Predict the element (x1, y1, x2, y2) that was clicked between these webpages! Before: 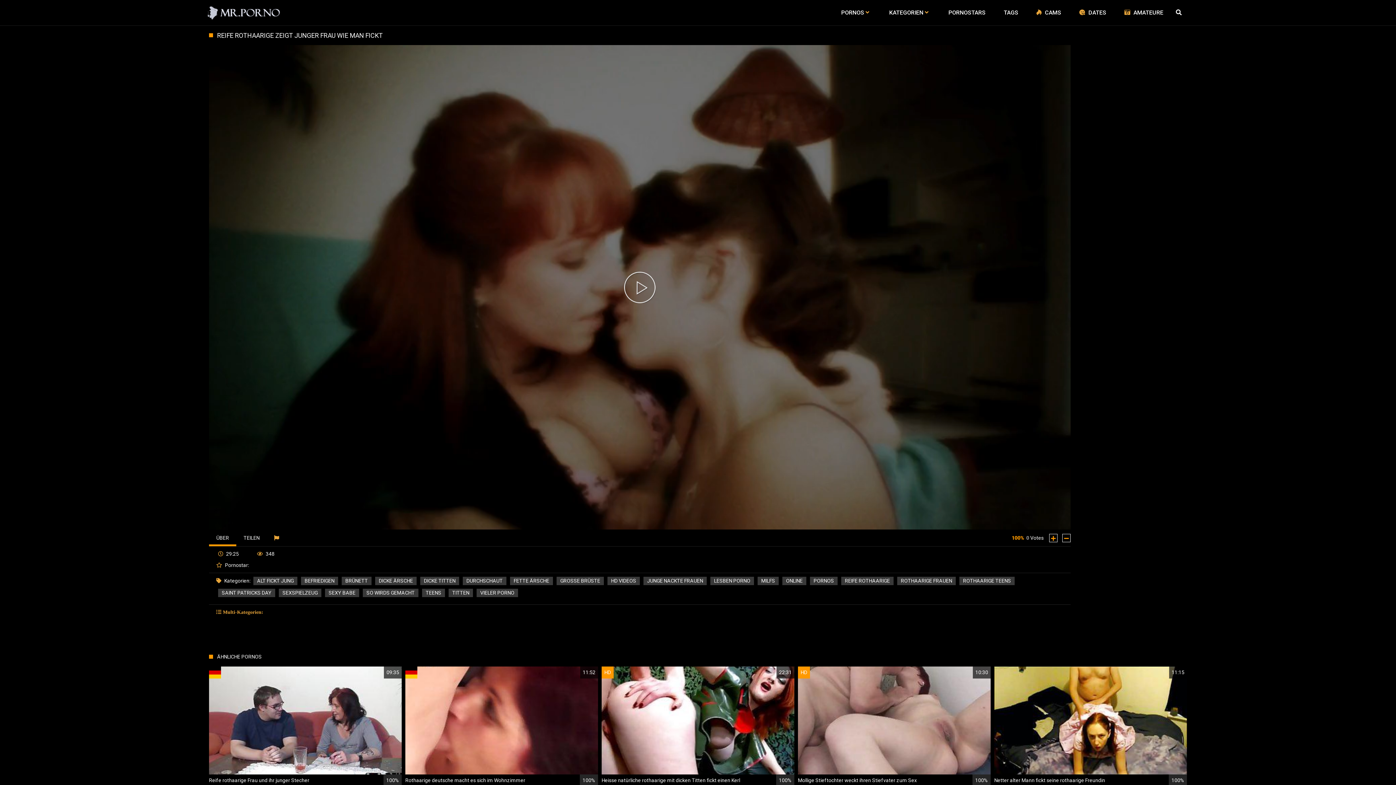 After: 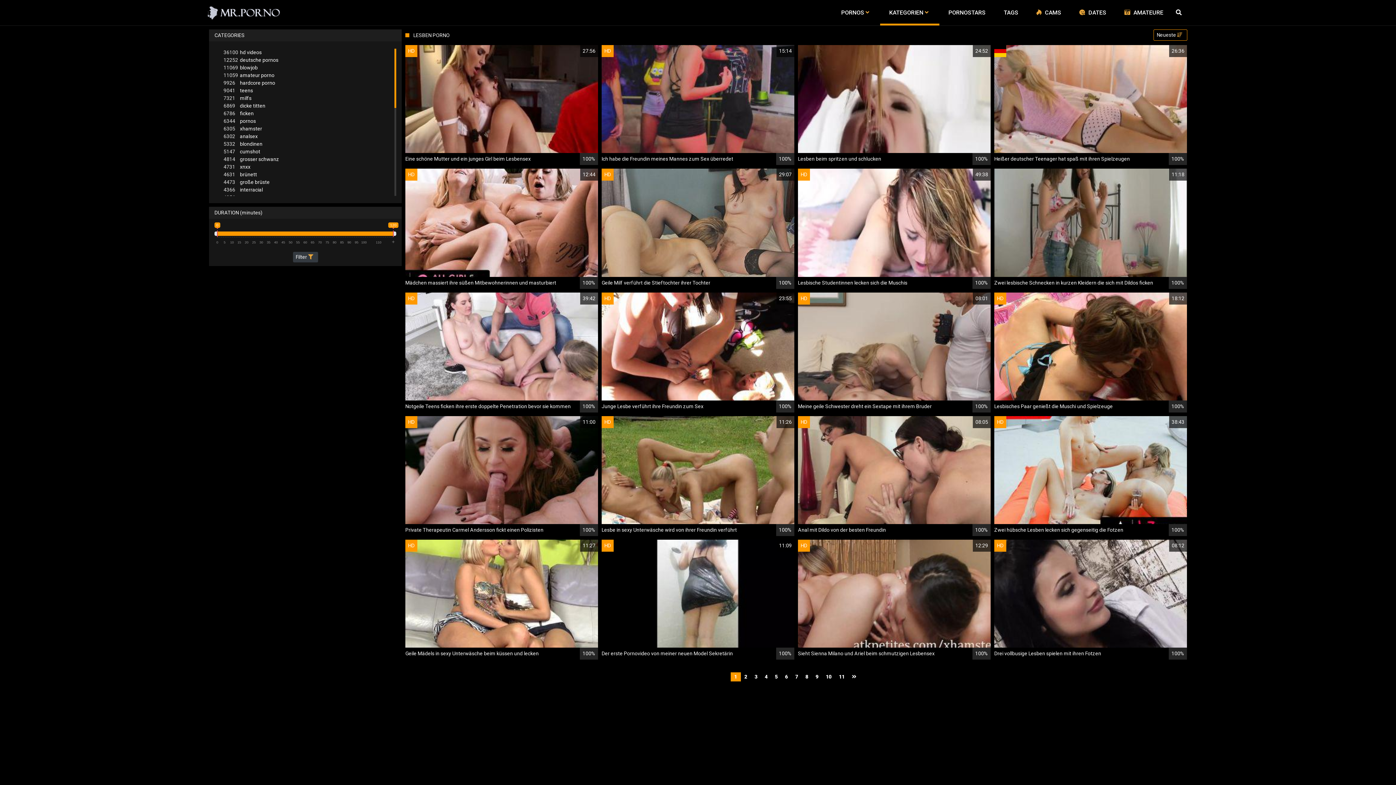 Action: bbox: (710, 577, 754, 585) label: LESBEN PORNO